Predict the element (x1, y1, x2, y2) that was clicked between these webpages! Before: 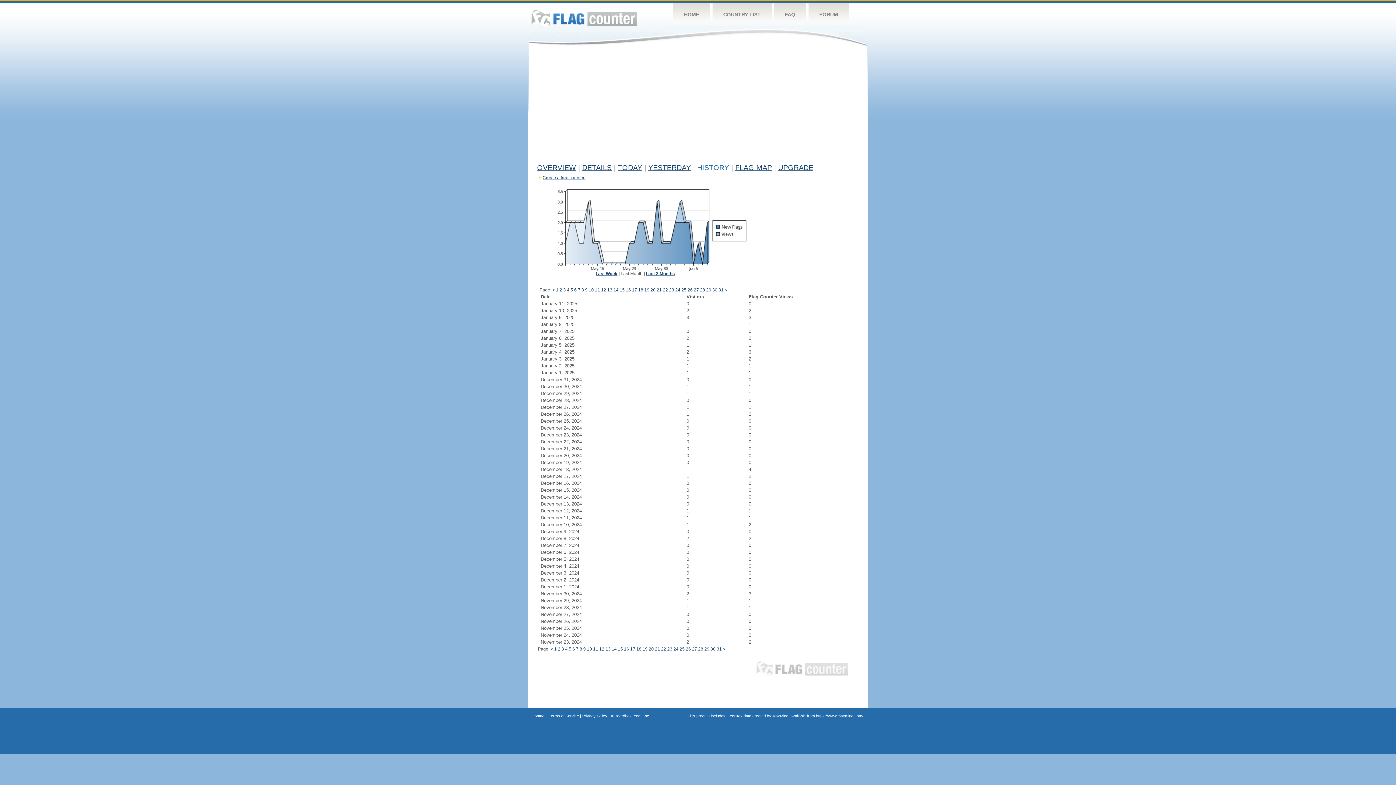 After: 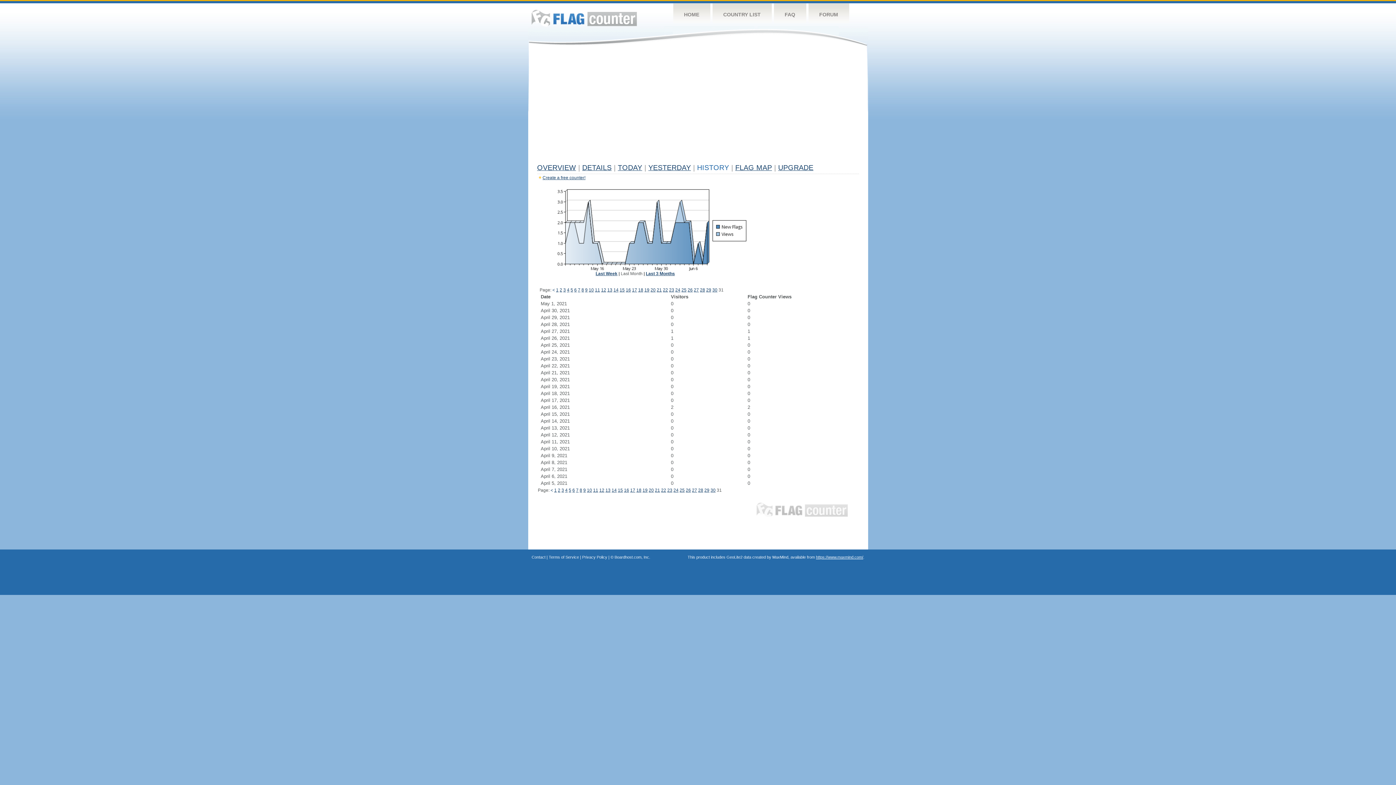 Action: bbox: (716, 646, 722, 652) label: 31